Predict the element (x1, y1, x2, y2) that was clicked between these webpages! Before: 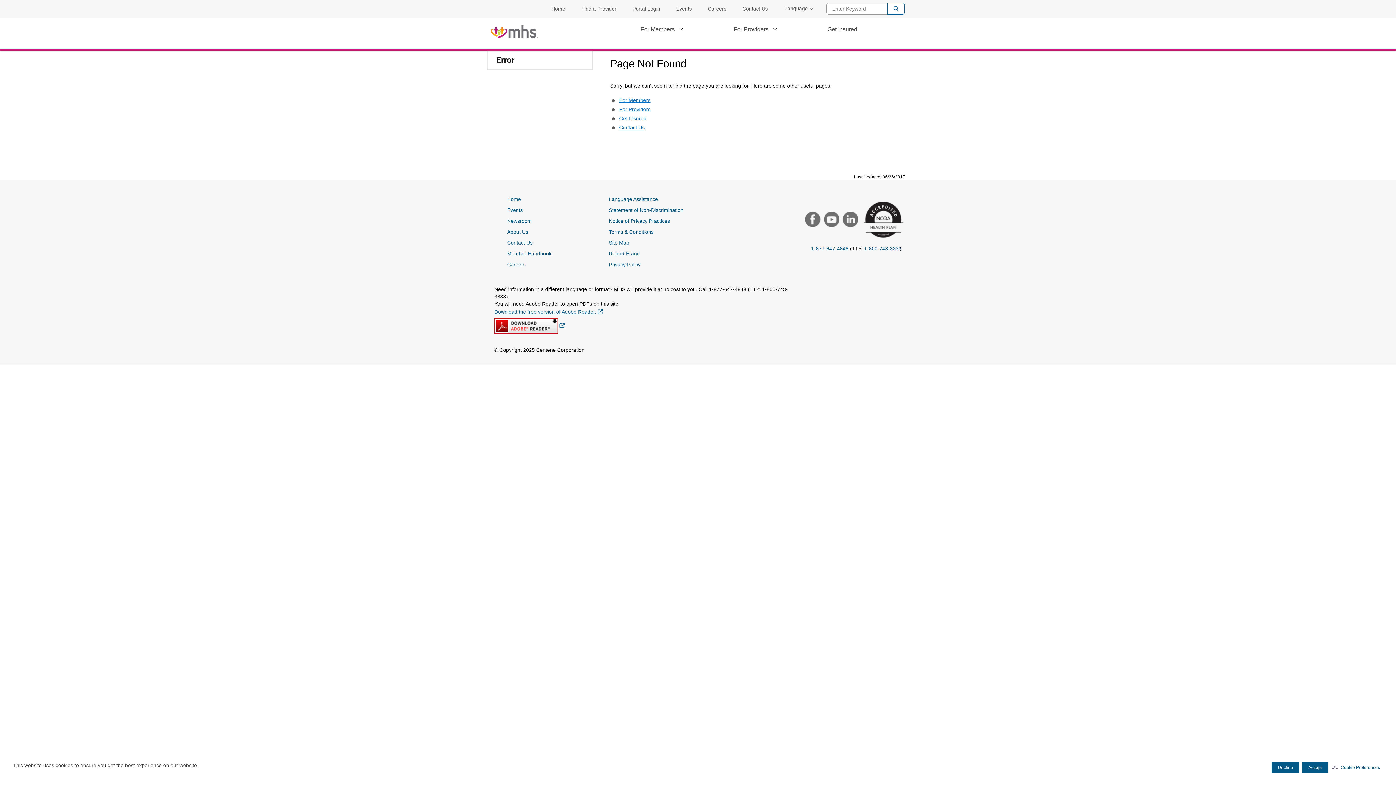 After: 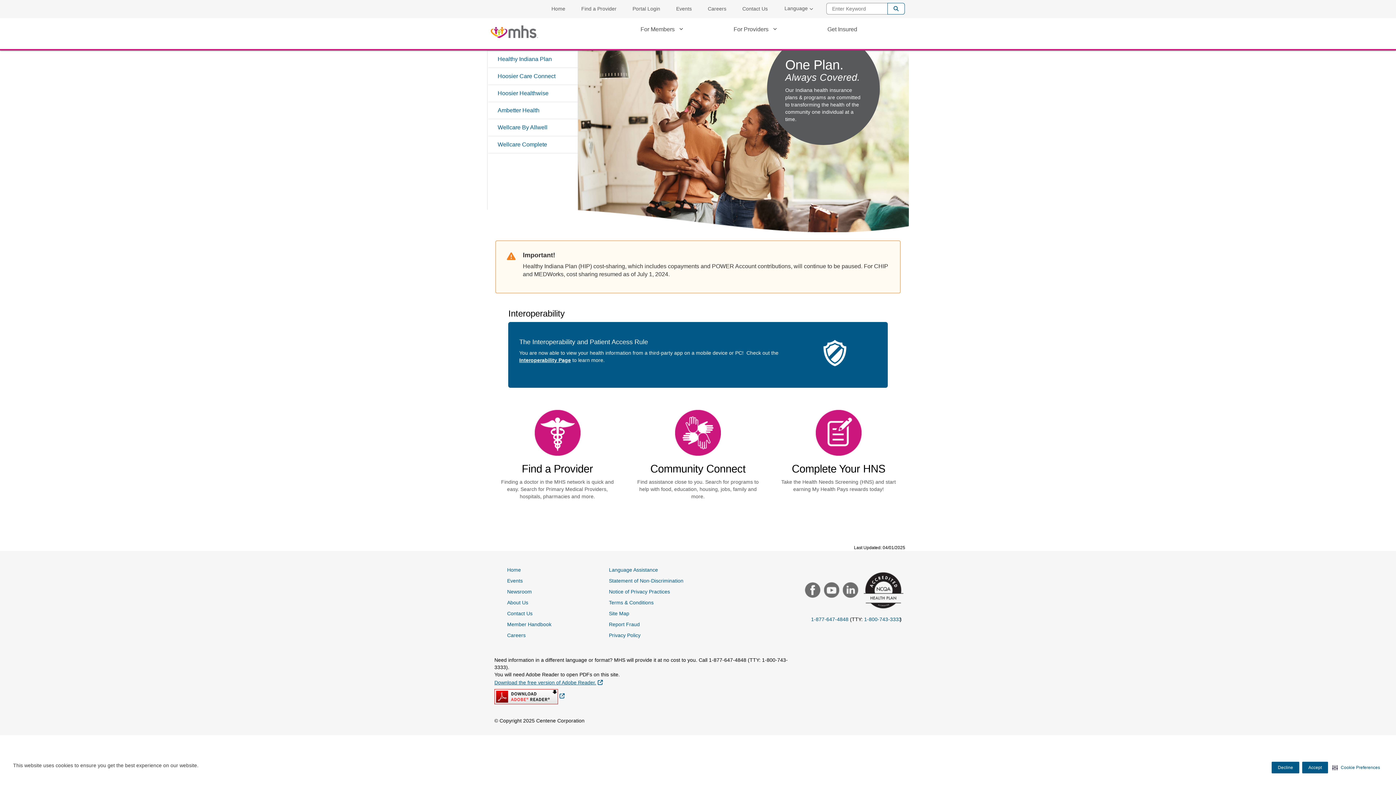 Action: bbox: (544, 0, 572, 16) label: Home